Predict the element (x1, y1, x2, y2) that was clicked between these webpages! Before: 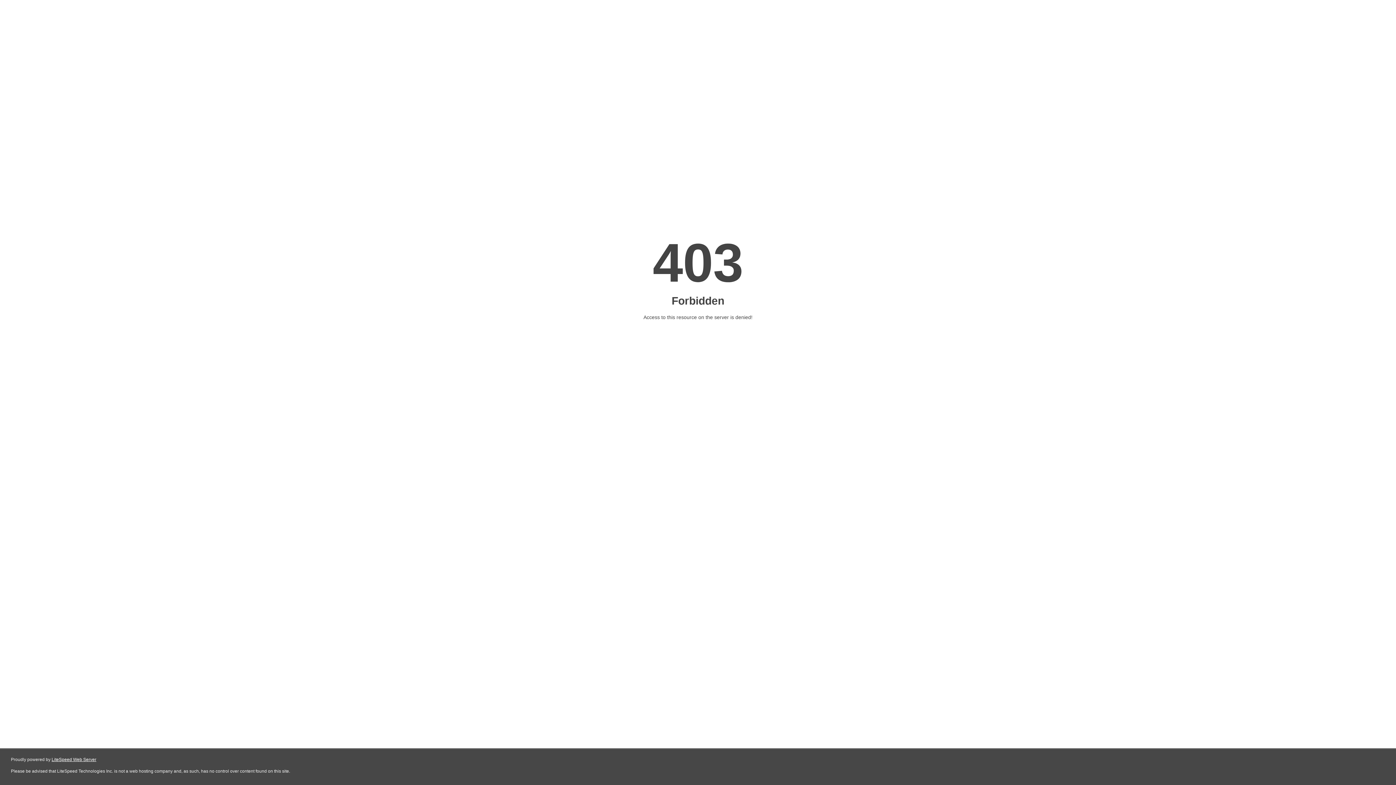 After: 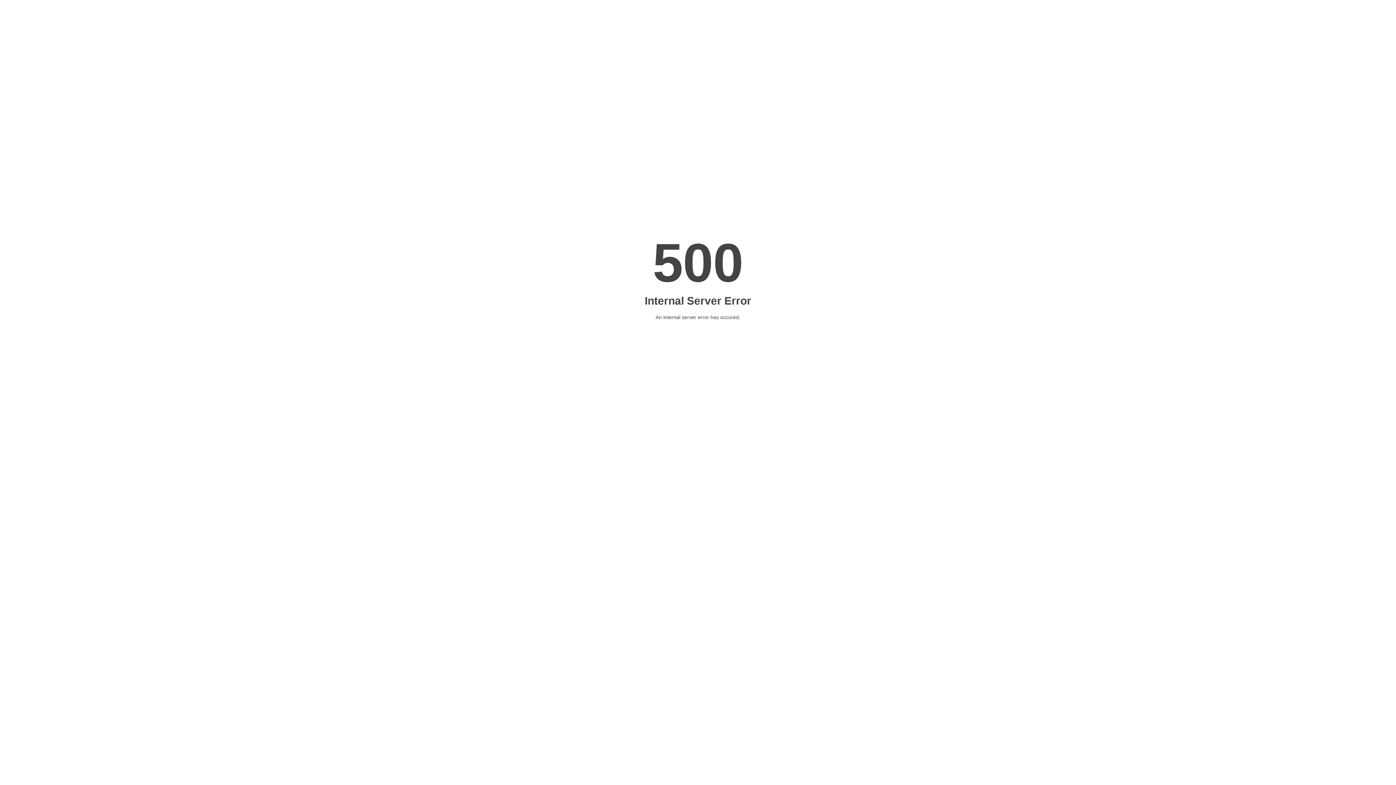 Action: label: LiteSpeed Web Server bbox: (51, 757, 96, 762)